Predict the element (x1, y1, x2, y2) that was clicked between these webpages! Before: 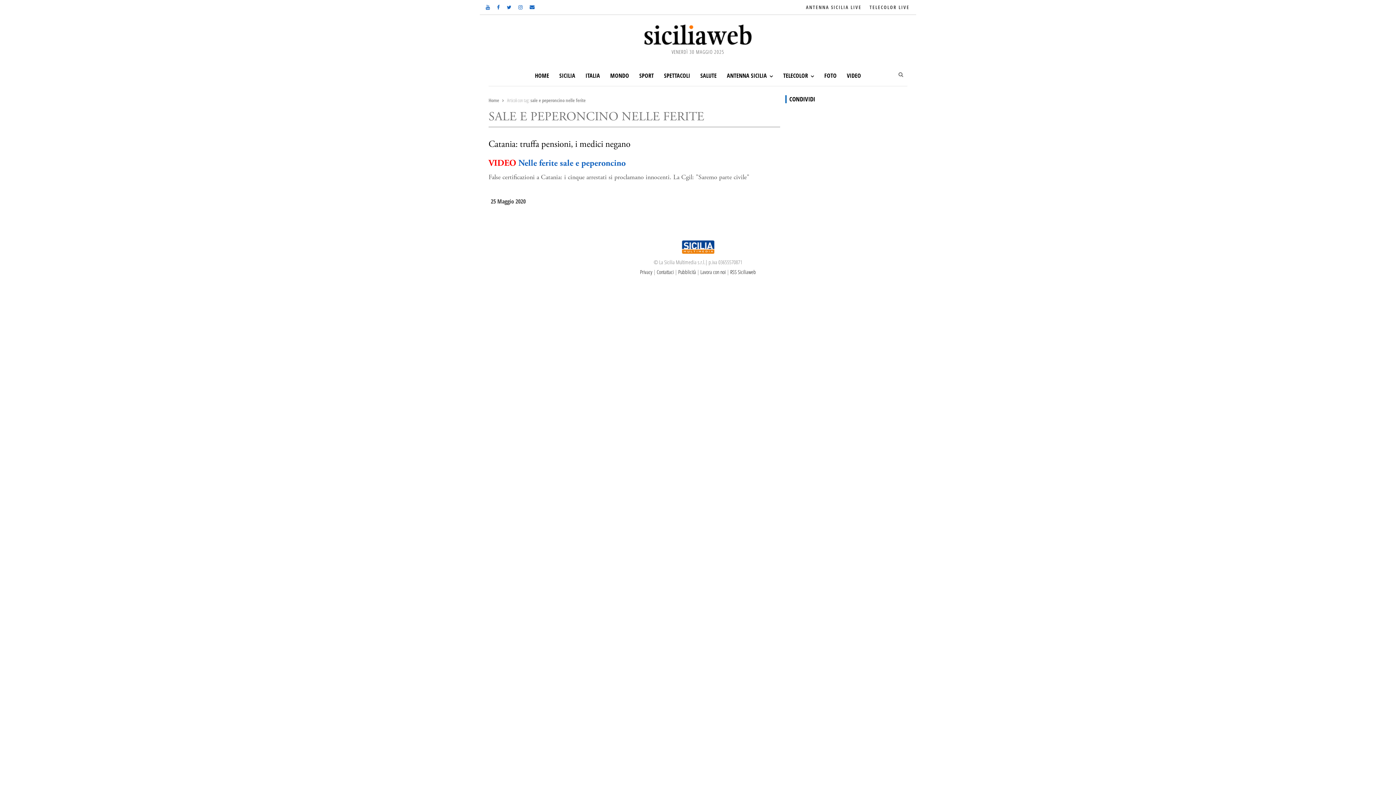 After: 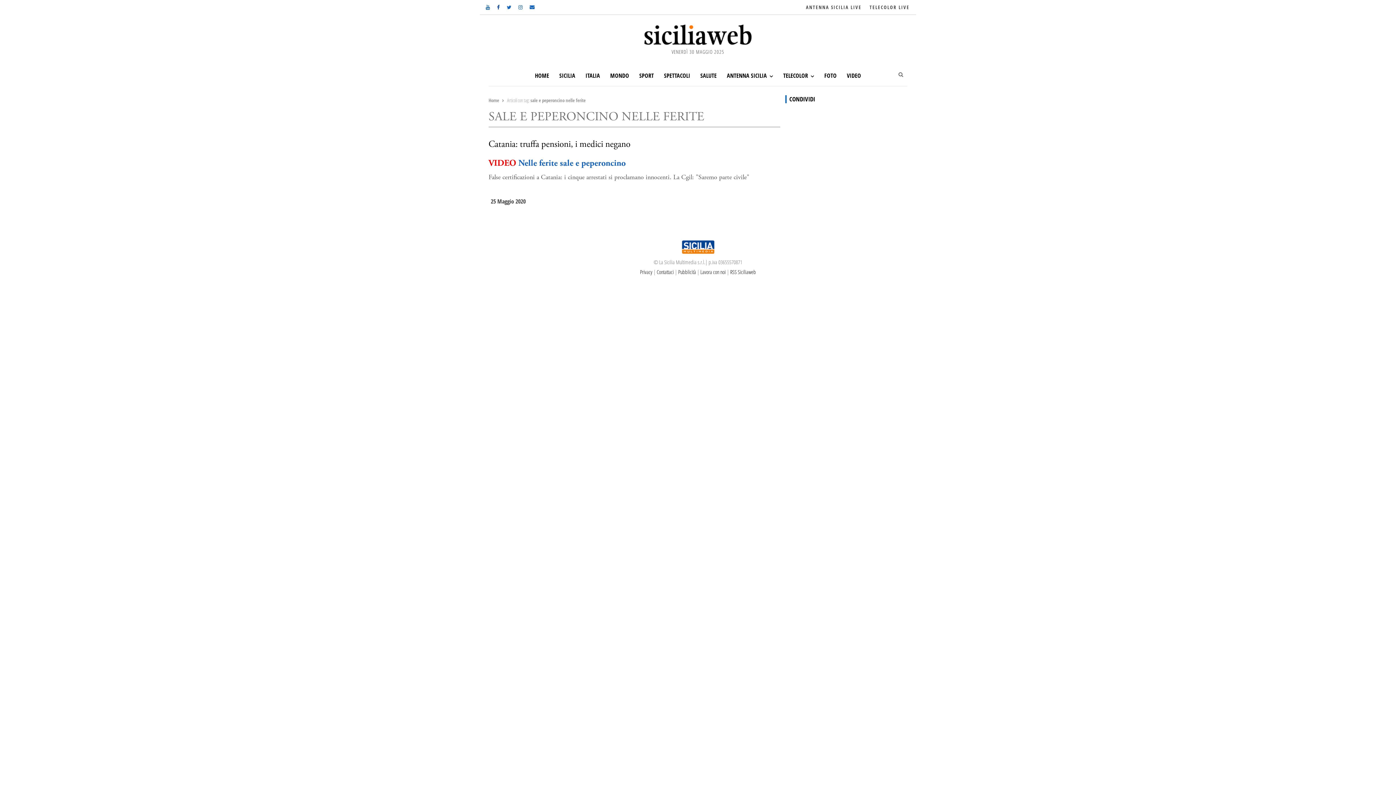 Action: bbox: (495, 2, 501, 11)